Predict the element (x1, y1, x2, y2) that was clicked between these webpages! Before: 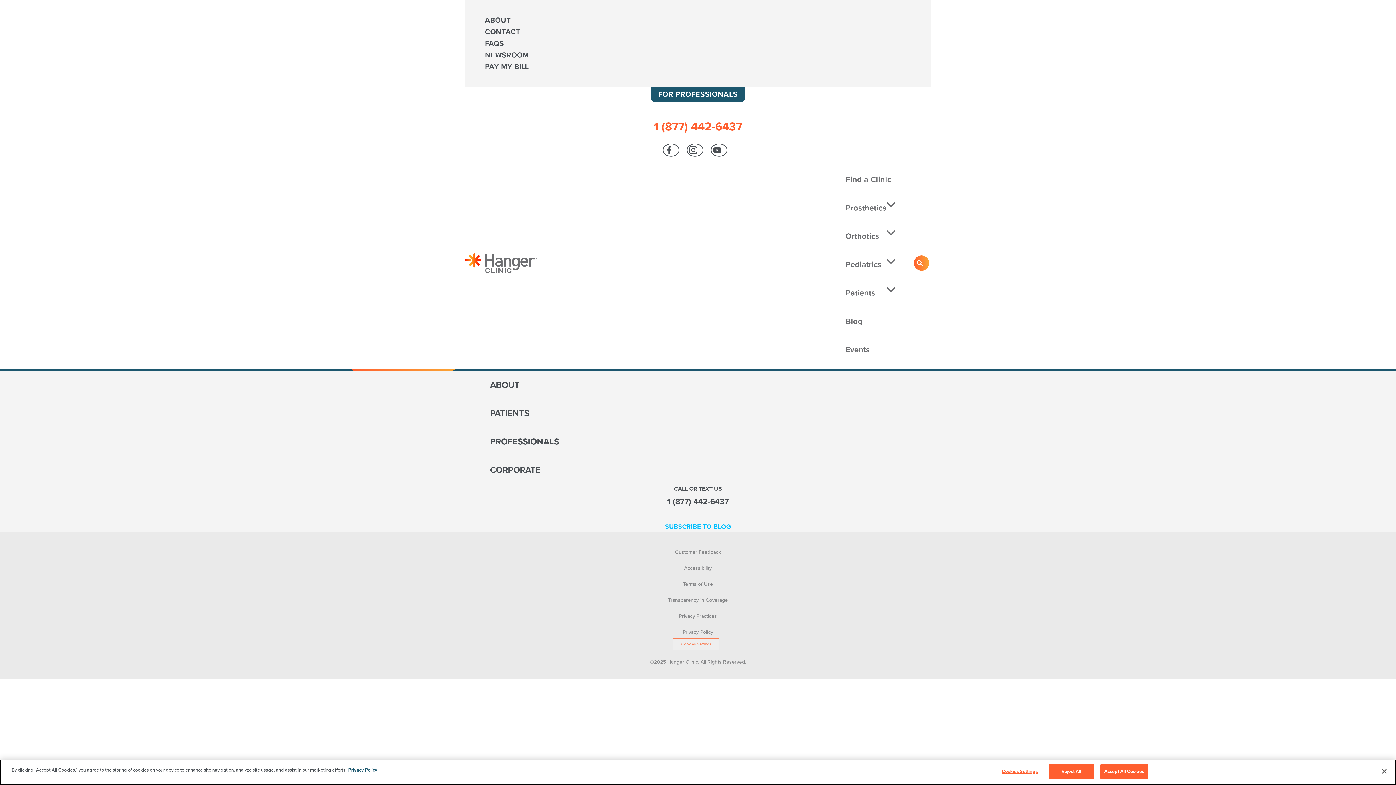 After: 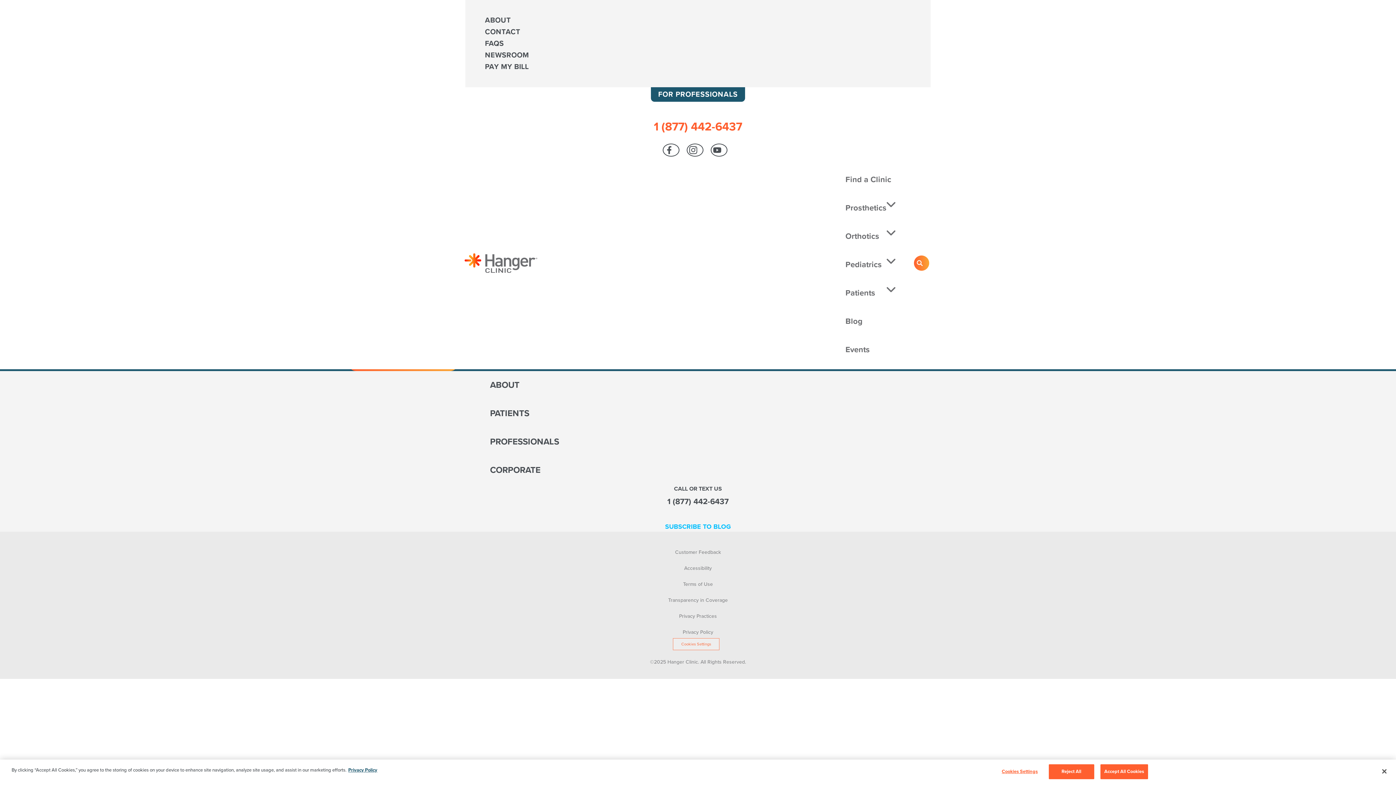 Action: label: Orthotics bbox: (828, 222, 912, 250)